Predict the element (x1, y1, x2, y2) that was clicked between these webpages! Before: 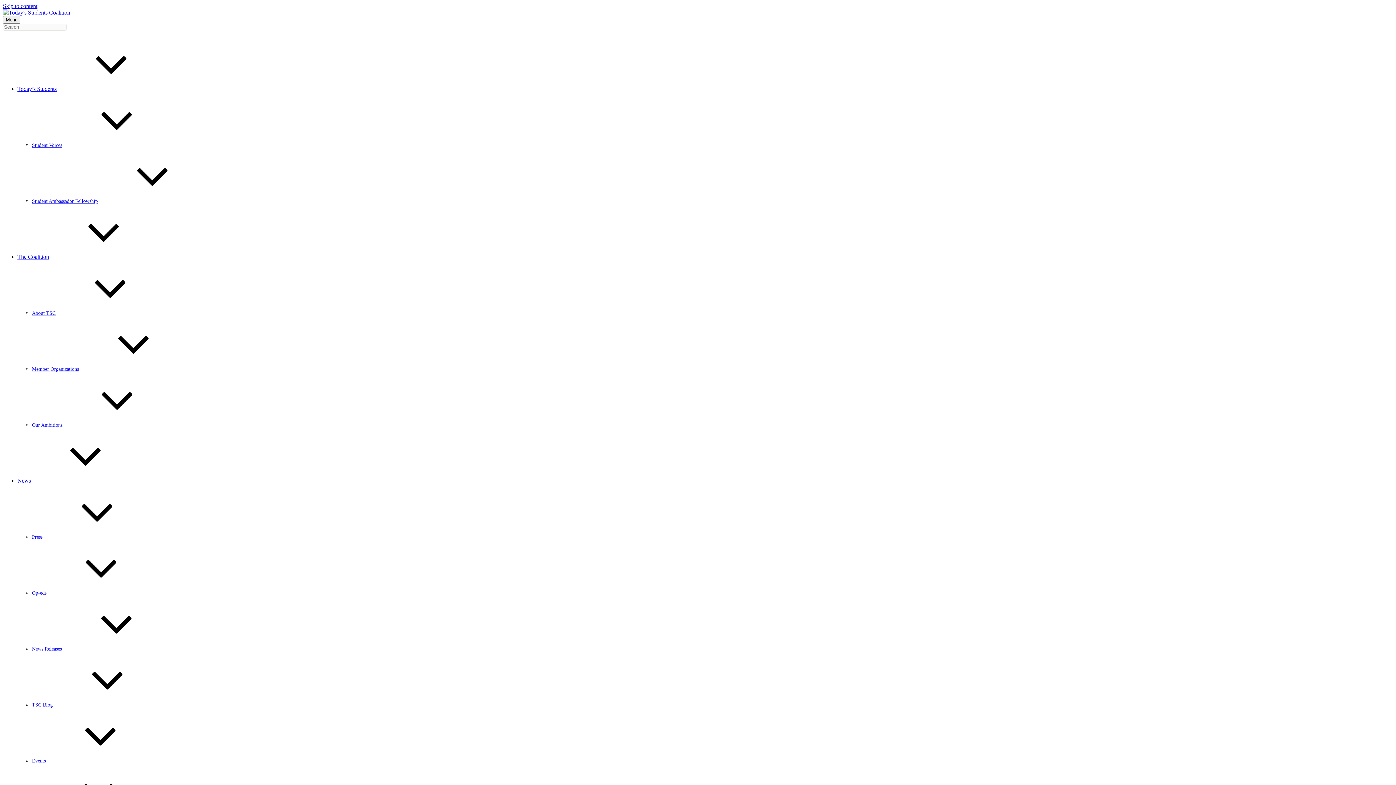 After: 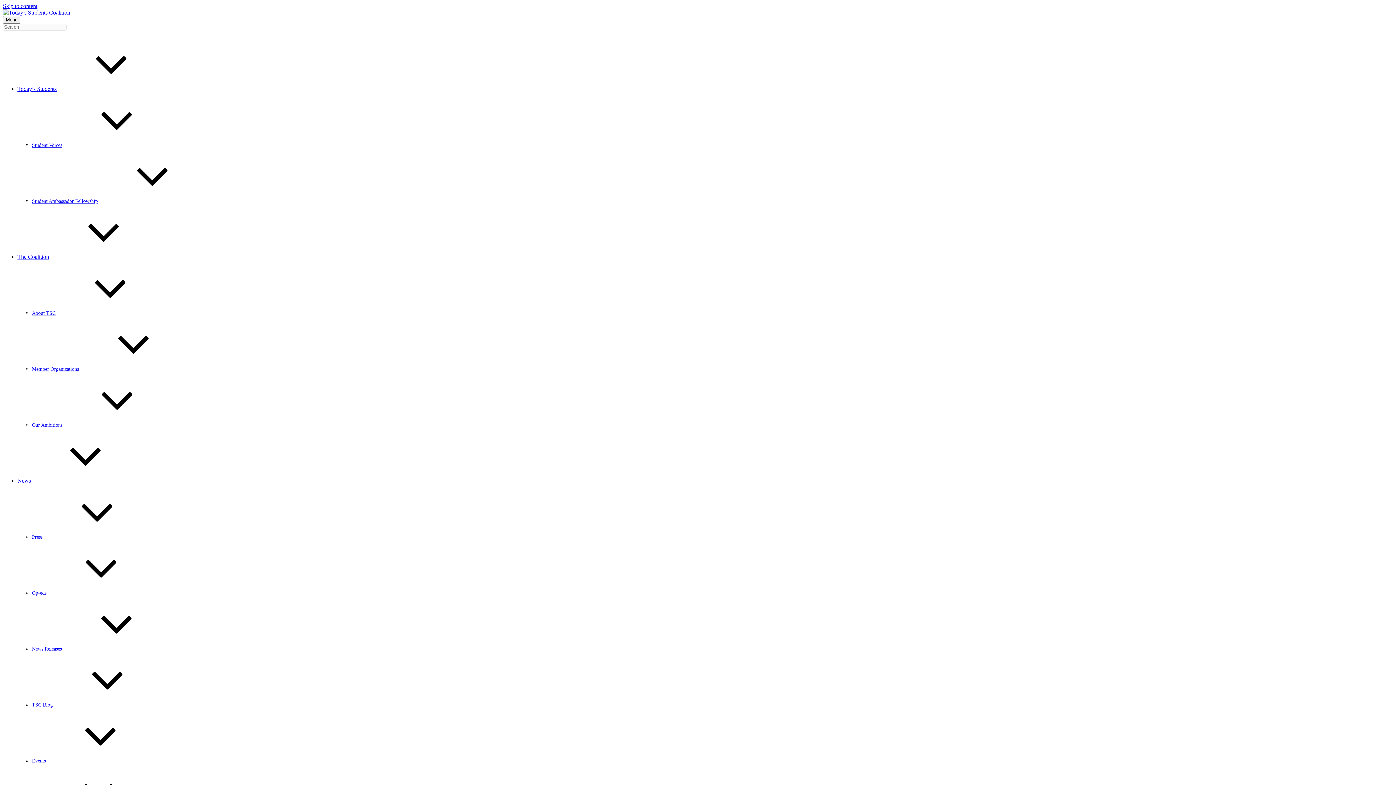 Action: label: Our Ambitions bbox: (32, 422, 62, 428)